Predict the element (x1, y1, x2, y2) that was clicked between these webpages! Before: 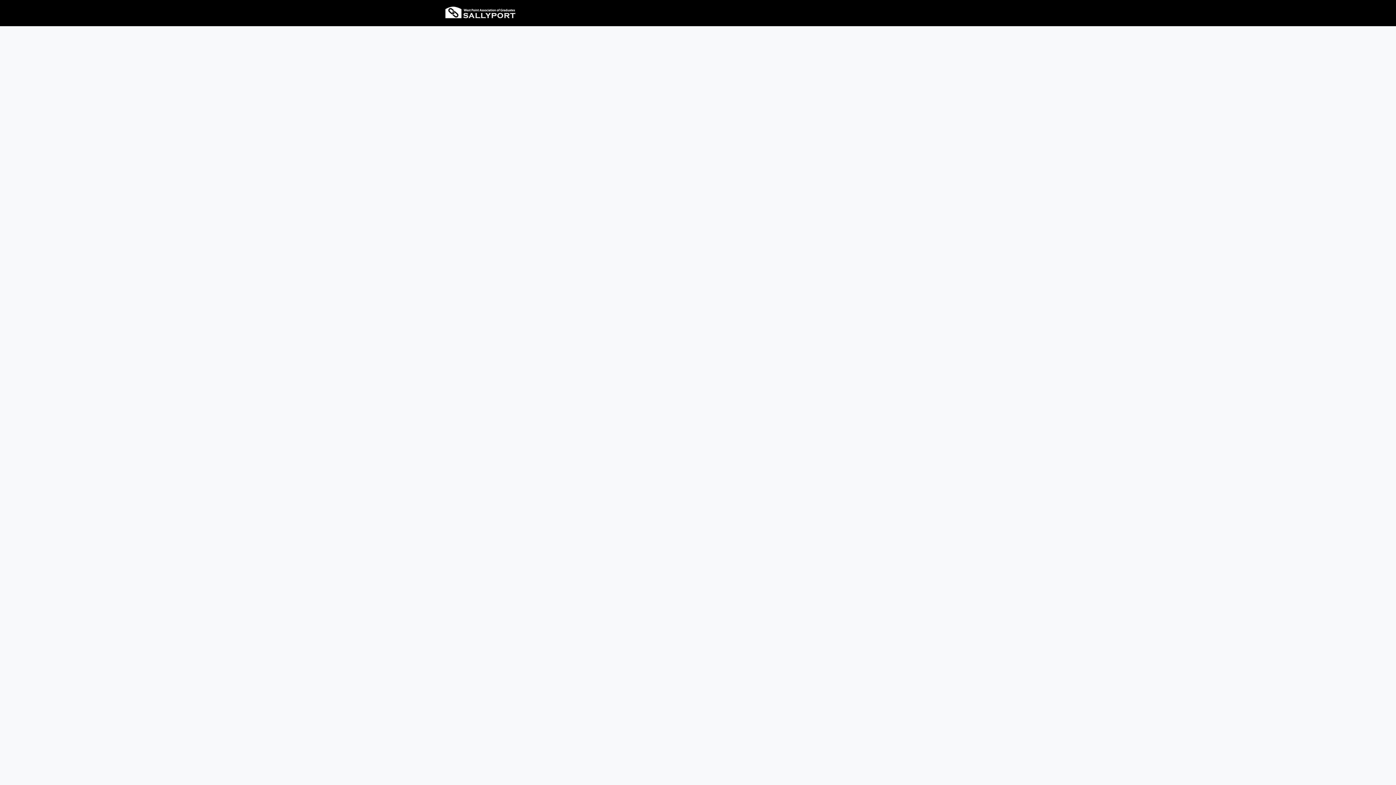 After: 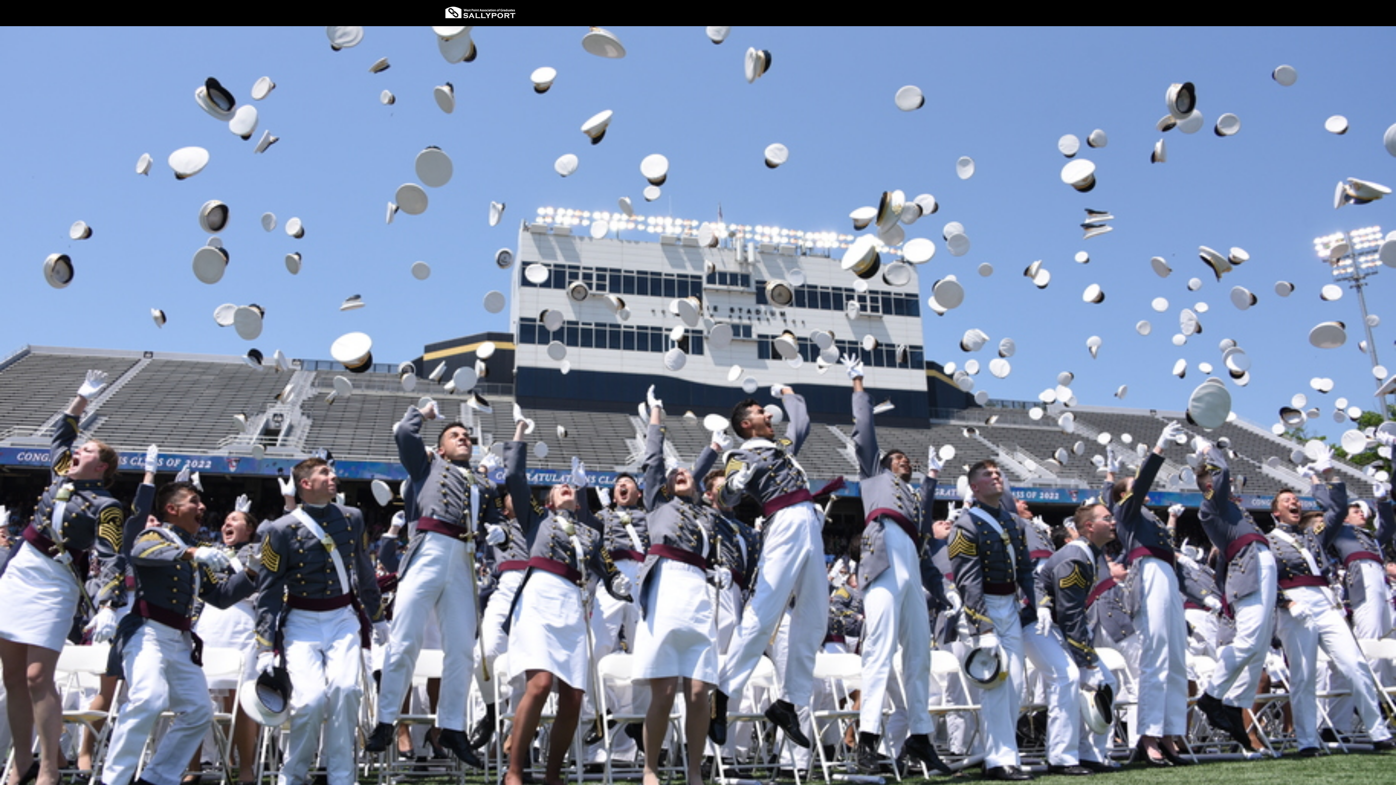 Action: bbox: (930, 0, 946, 26) label: Login